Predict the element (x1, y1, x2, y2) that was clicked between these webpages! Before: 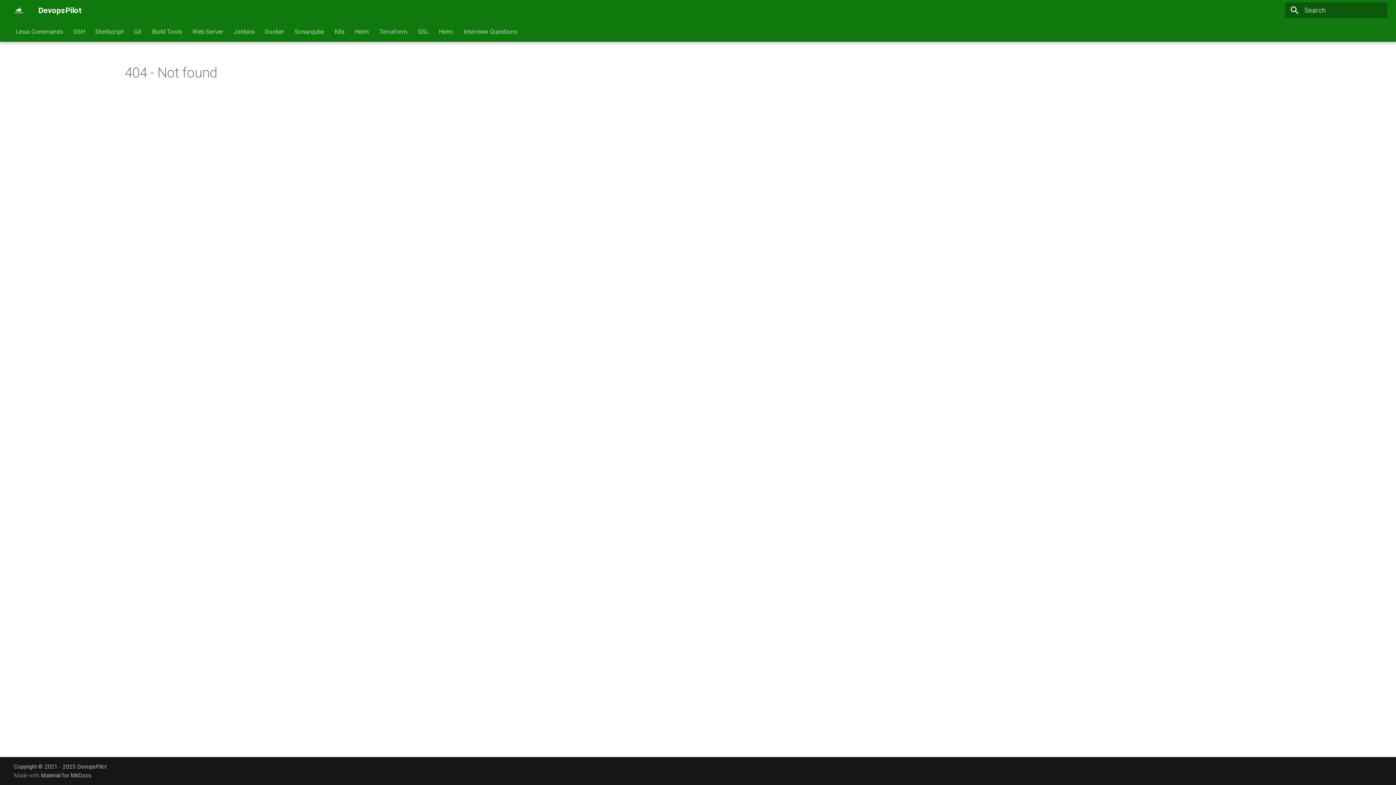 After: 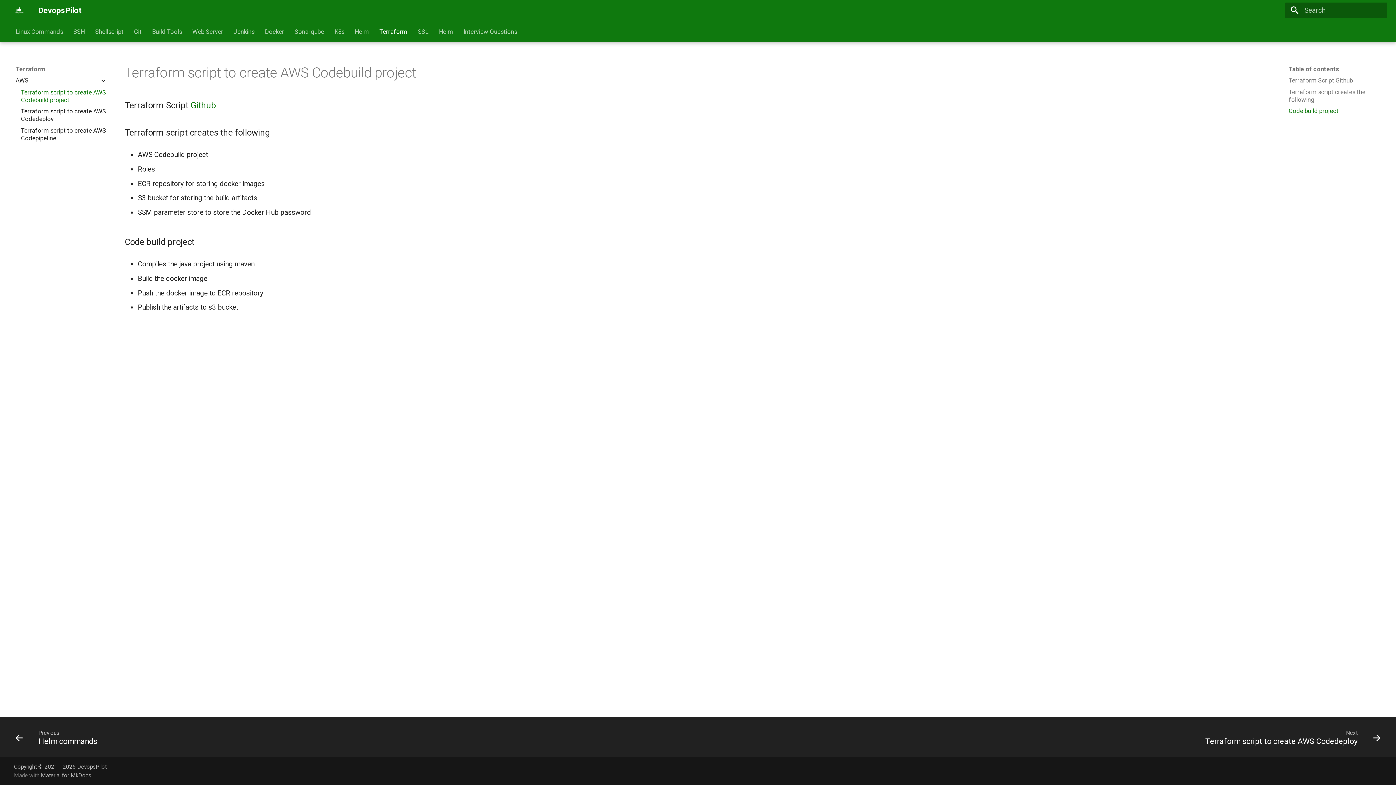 Action: bbox: (379, 27, 407, 35) label: Terraform